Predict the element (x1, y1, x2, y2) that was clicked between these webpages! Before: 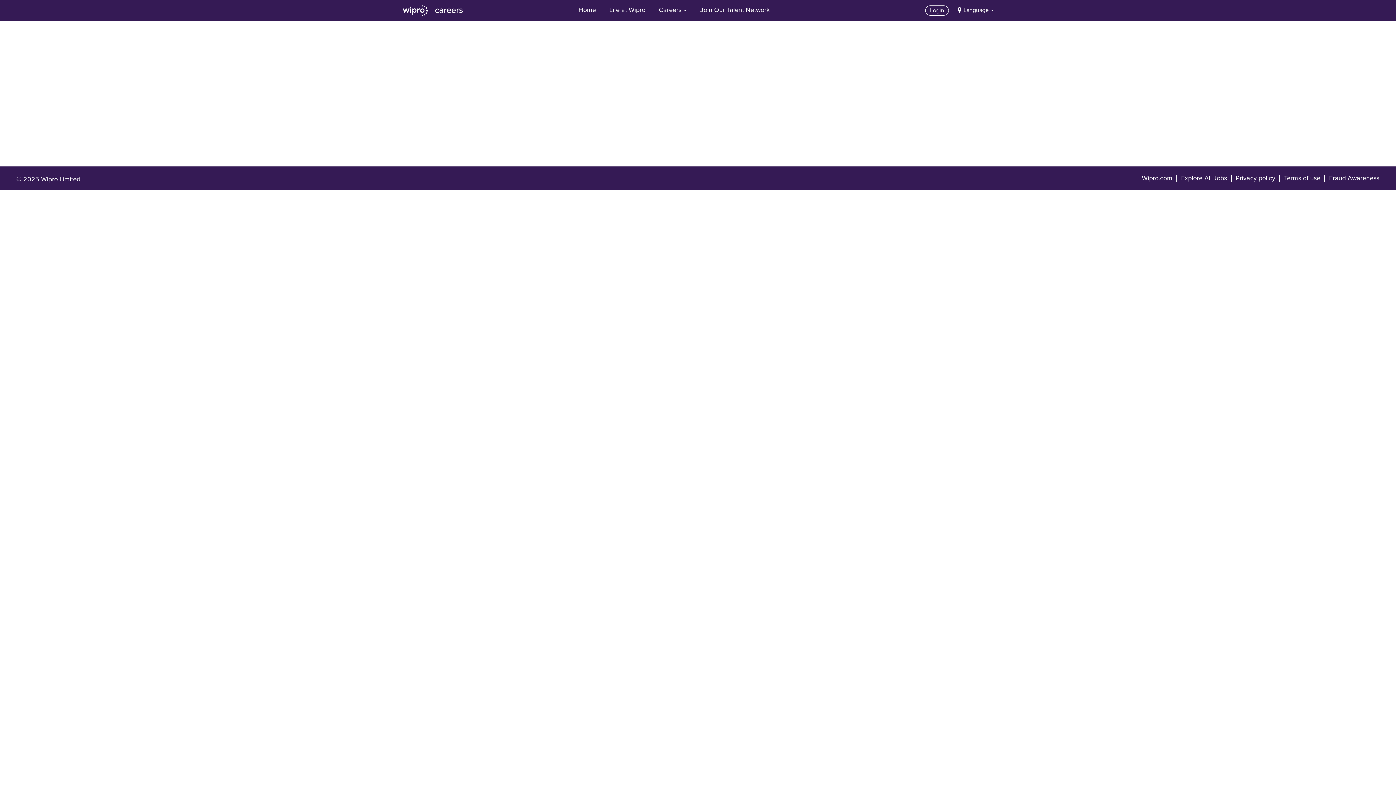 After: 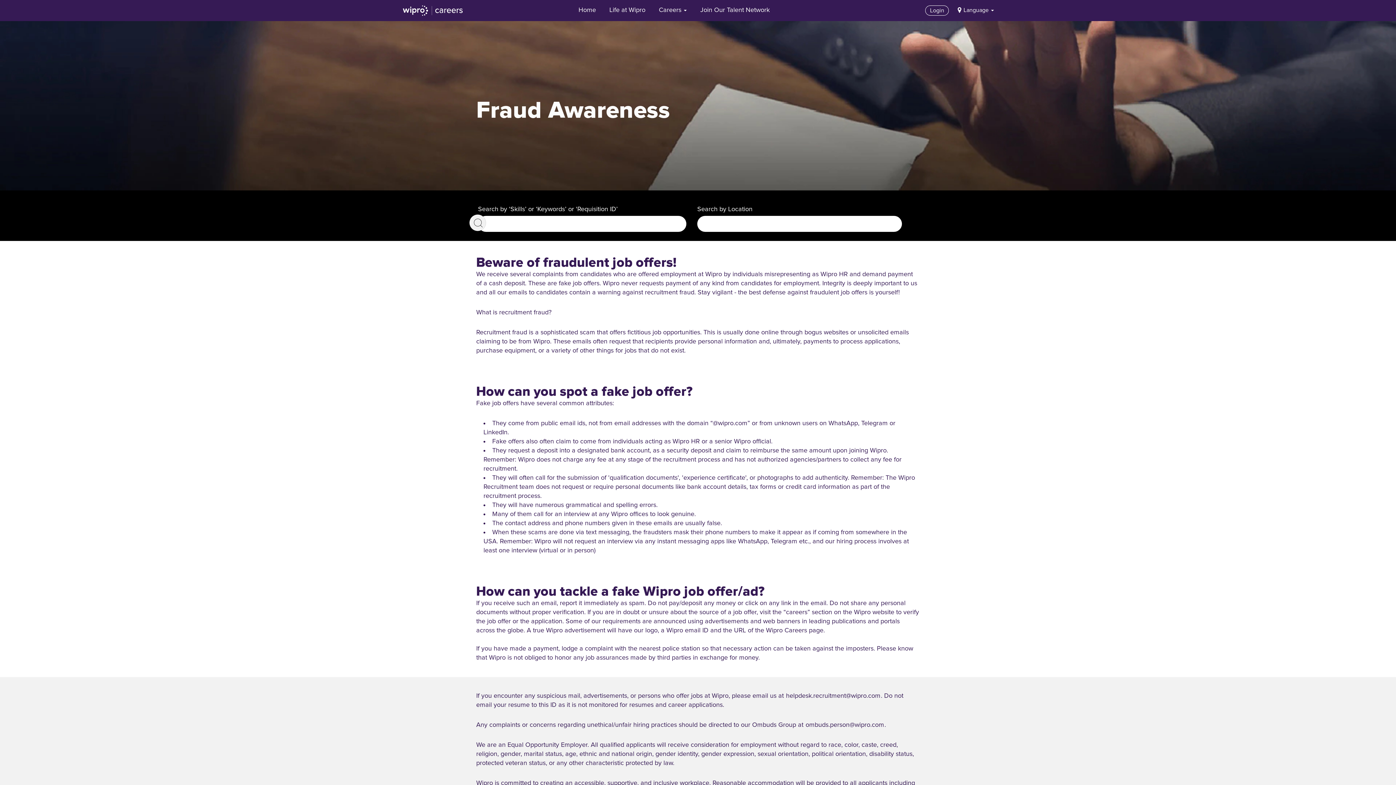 Action: bbox: (1329, 174, 1380, 182) label: Fraud Awareness